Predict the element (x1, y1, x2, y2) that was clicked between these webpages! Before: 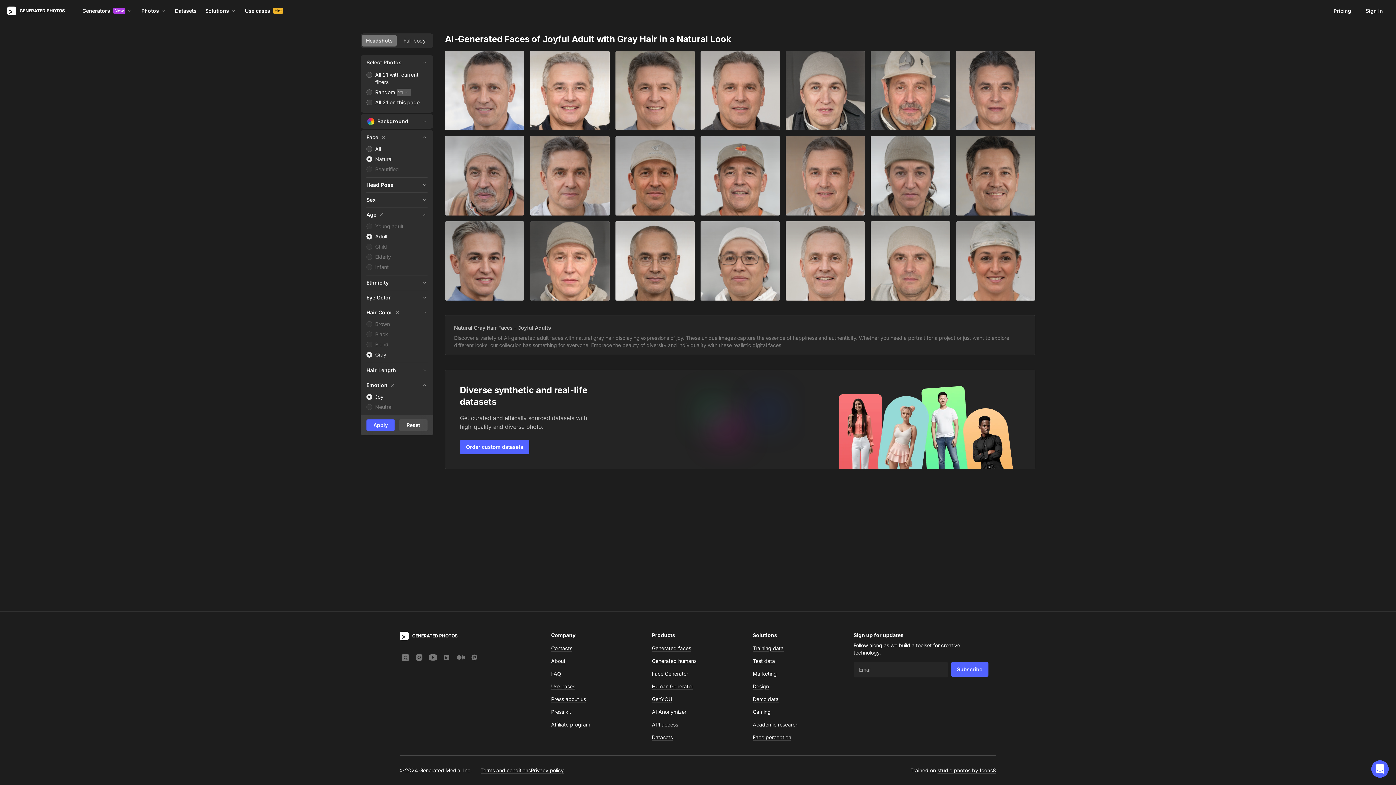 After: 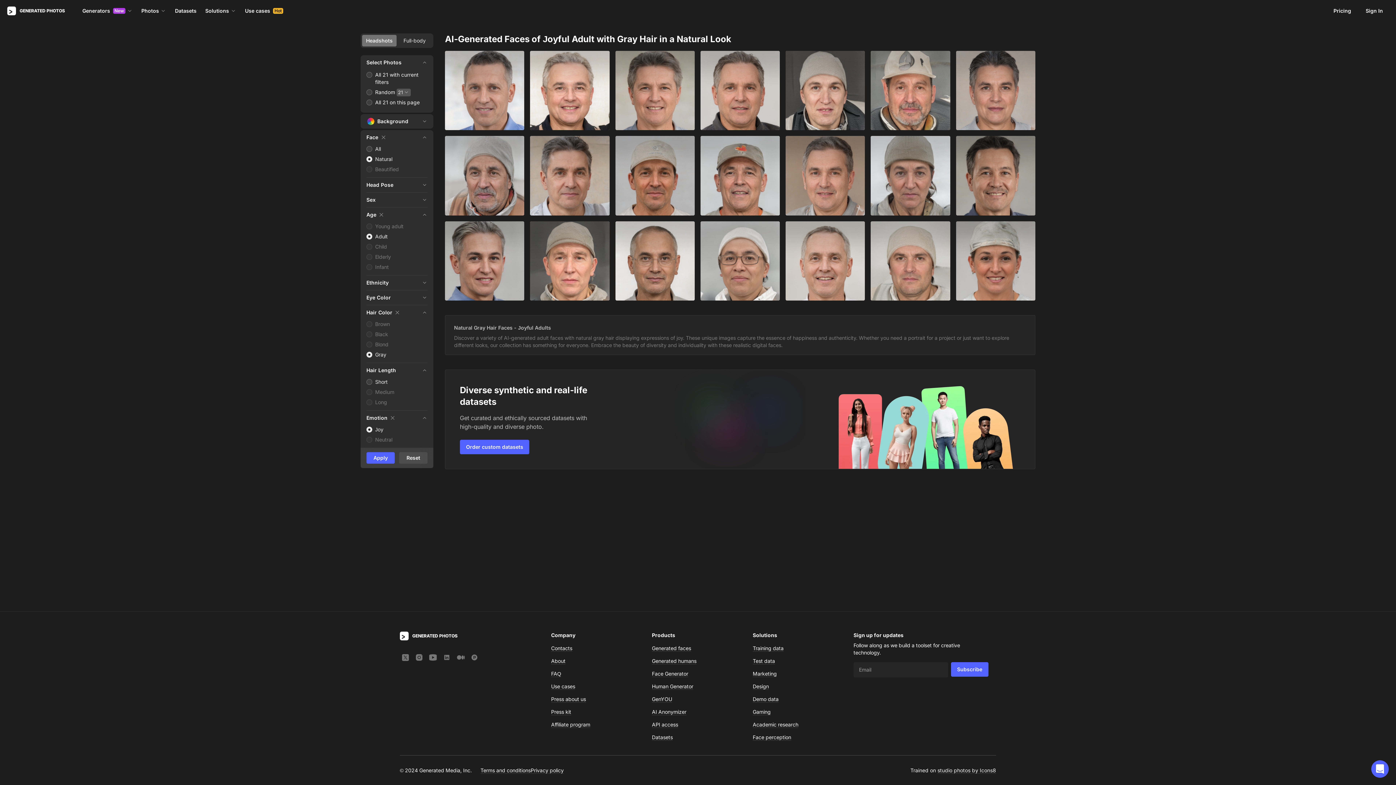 Action: label: Hair Length bbox: (366, 366, 427, 374)